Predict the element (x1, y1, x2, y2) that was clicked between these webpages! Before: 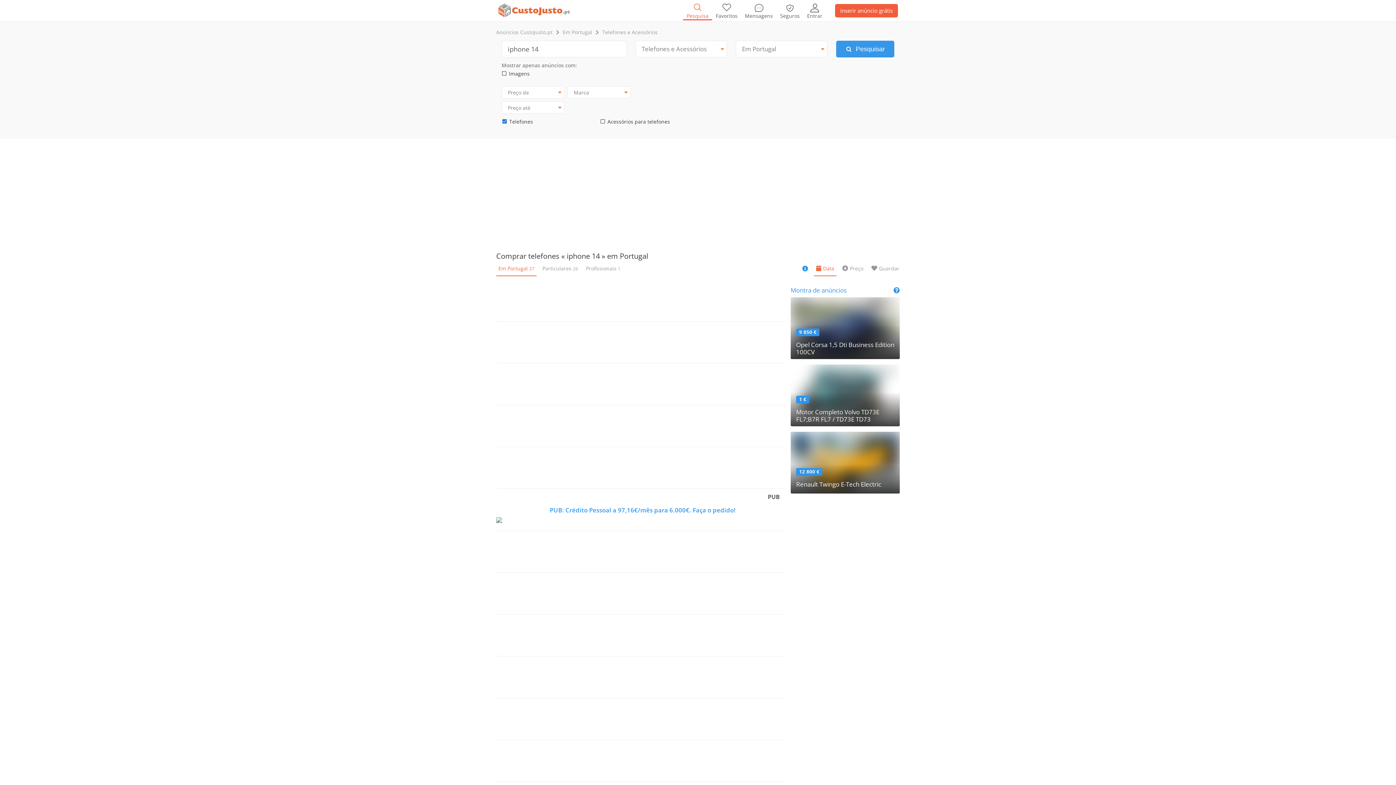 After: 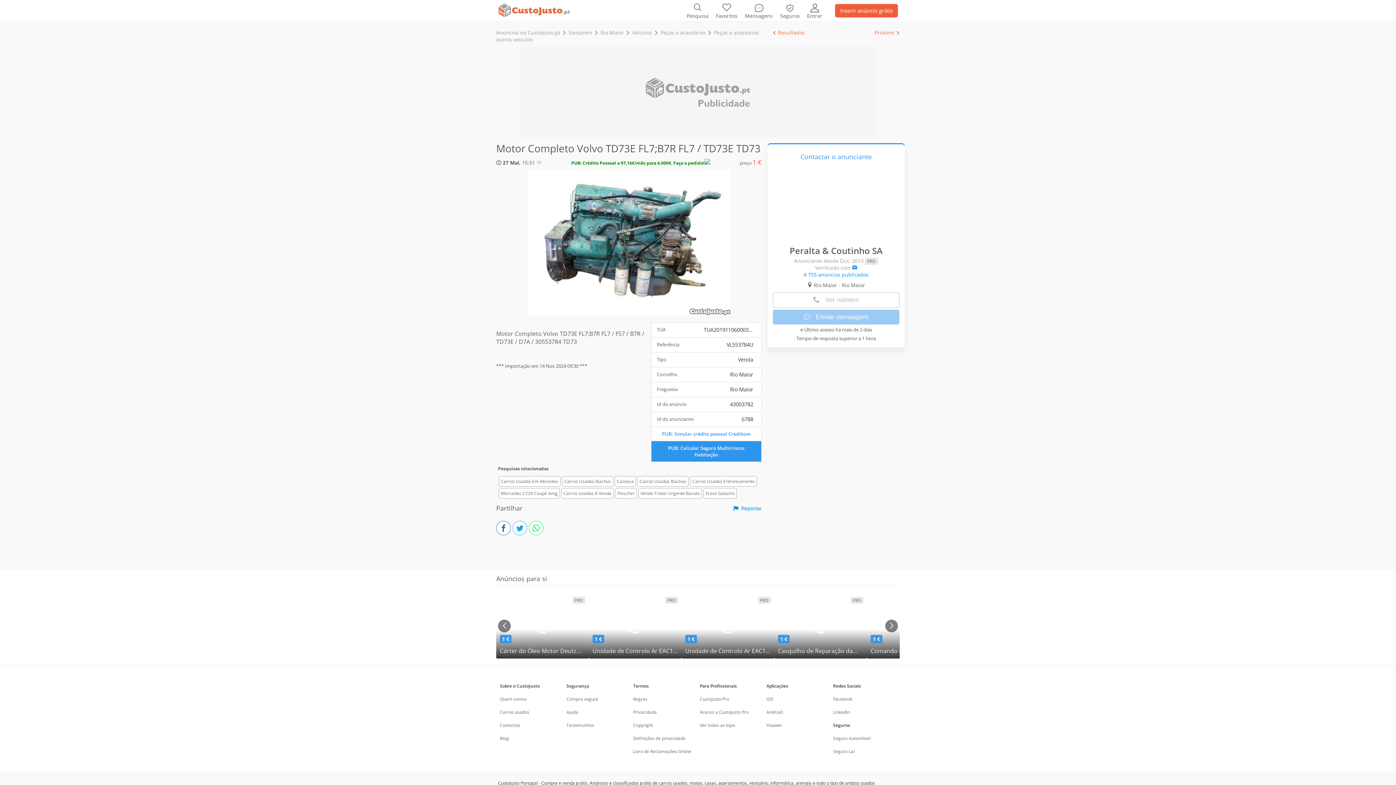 Action: bbox: (790, 364, 900, 426) label: 1 €
Motor Completo Volvo TD73E FL7;B7R FL7 / TD73E TD73